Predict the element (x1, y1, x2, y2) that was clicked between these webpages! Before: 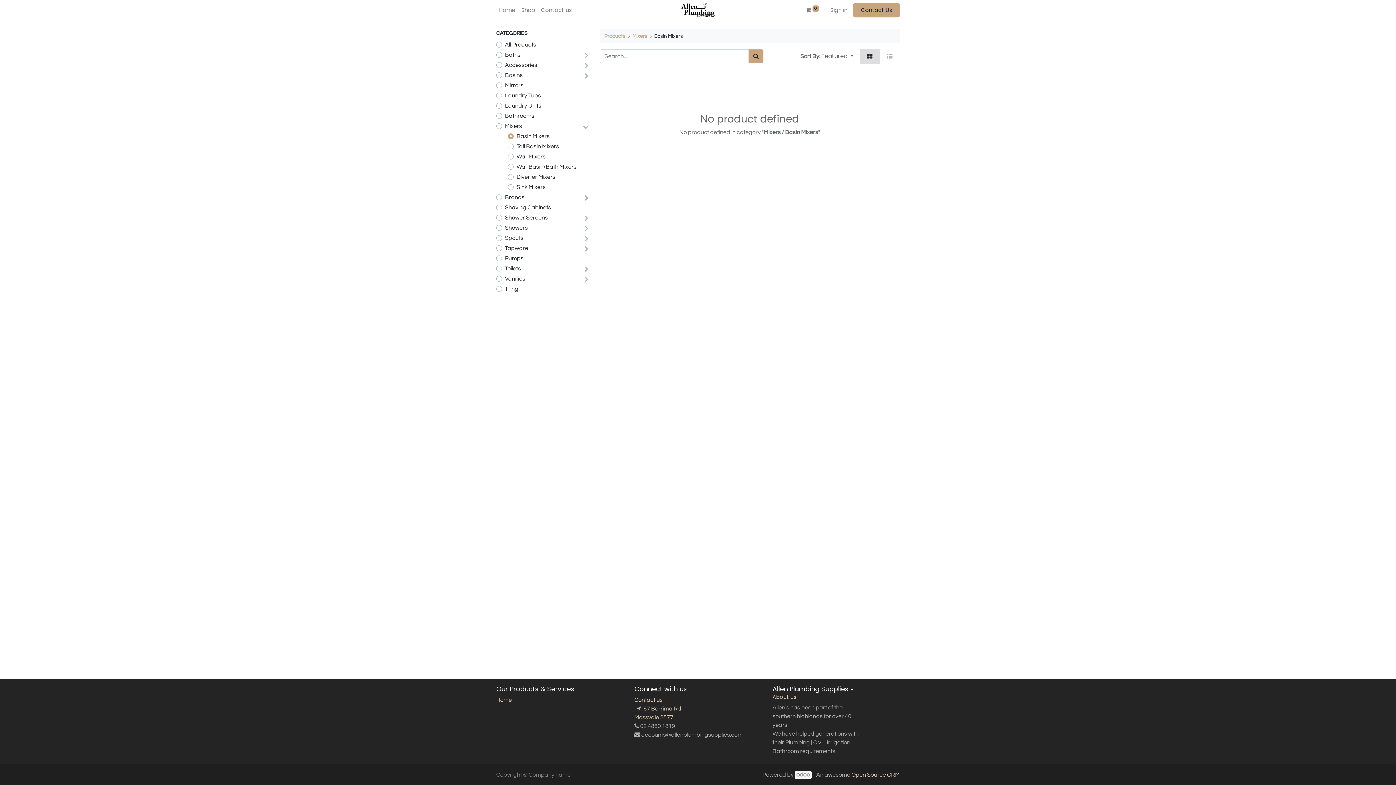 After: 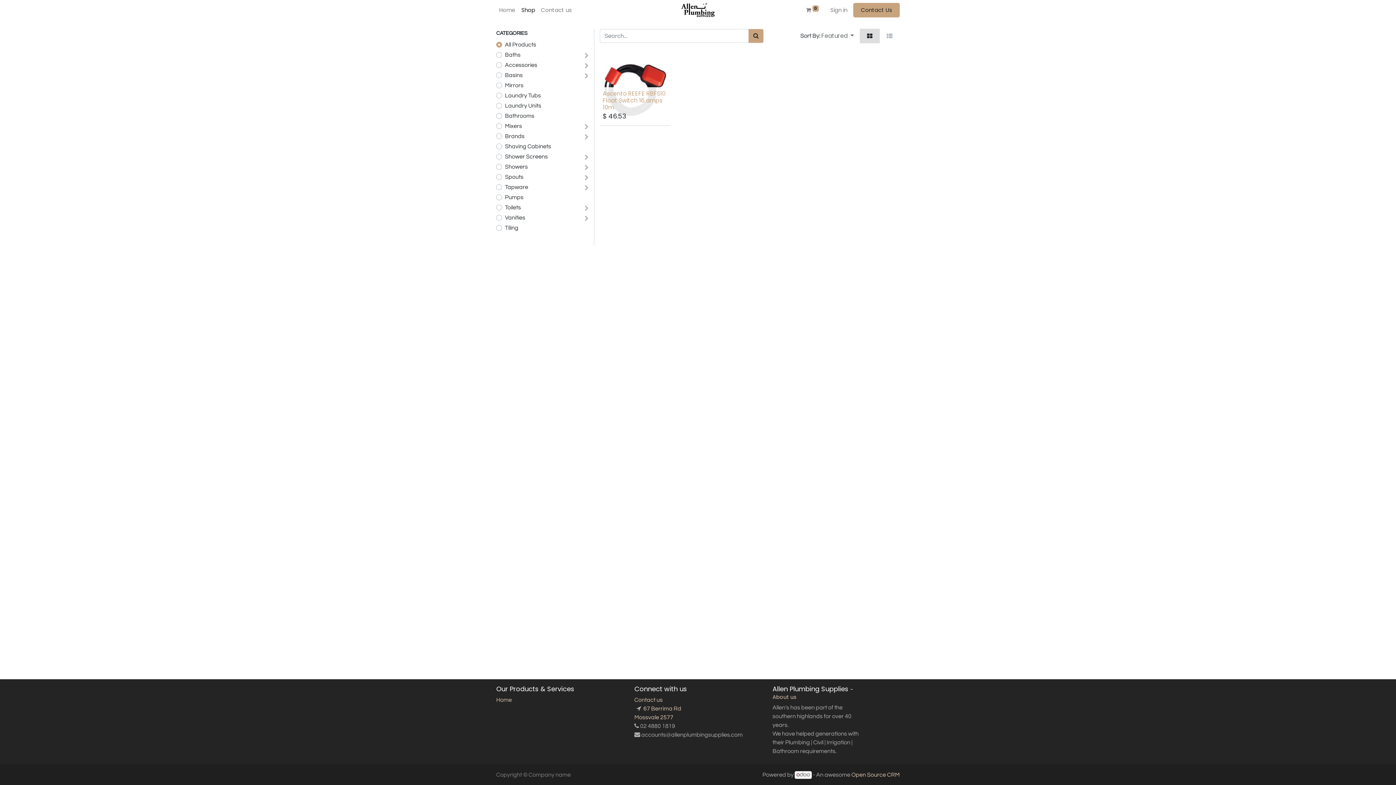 Action: label: Products bbox: (604, 33, 625, 38)